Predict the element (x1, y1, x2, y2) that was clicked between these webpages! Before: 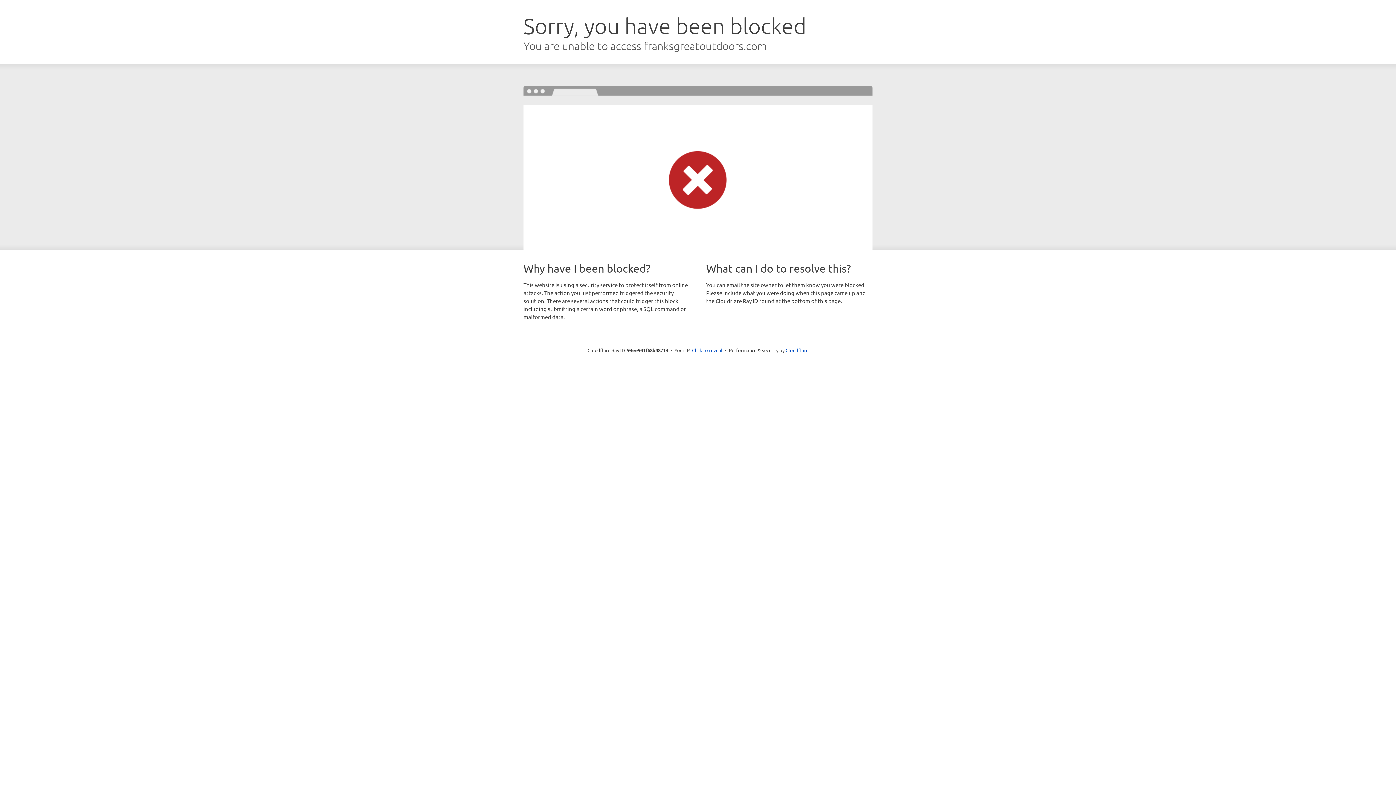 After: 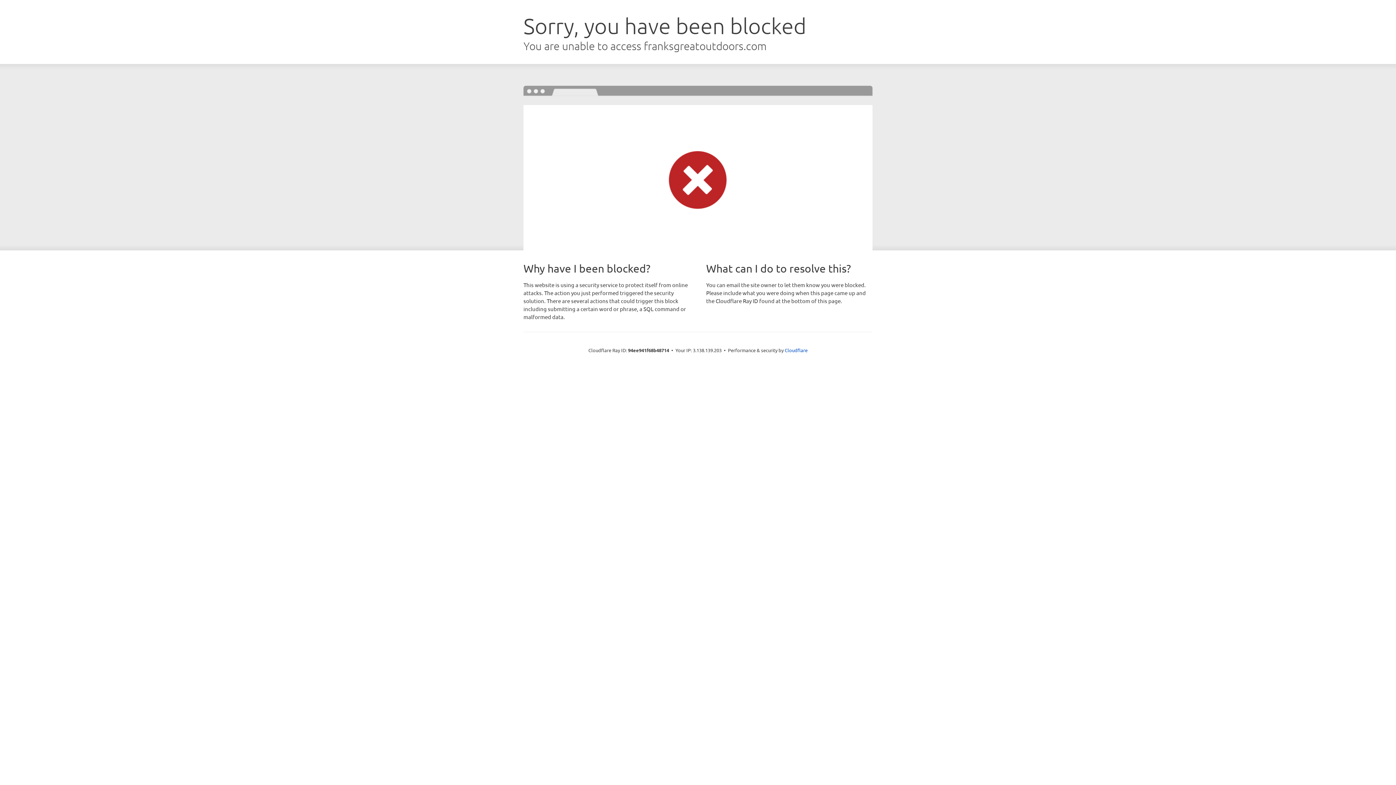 Action: label: Click to reveal bbox: (692, 346, 722, 353)